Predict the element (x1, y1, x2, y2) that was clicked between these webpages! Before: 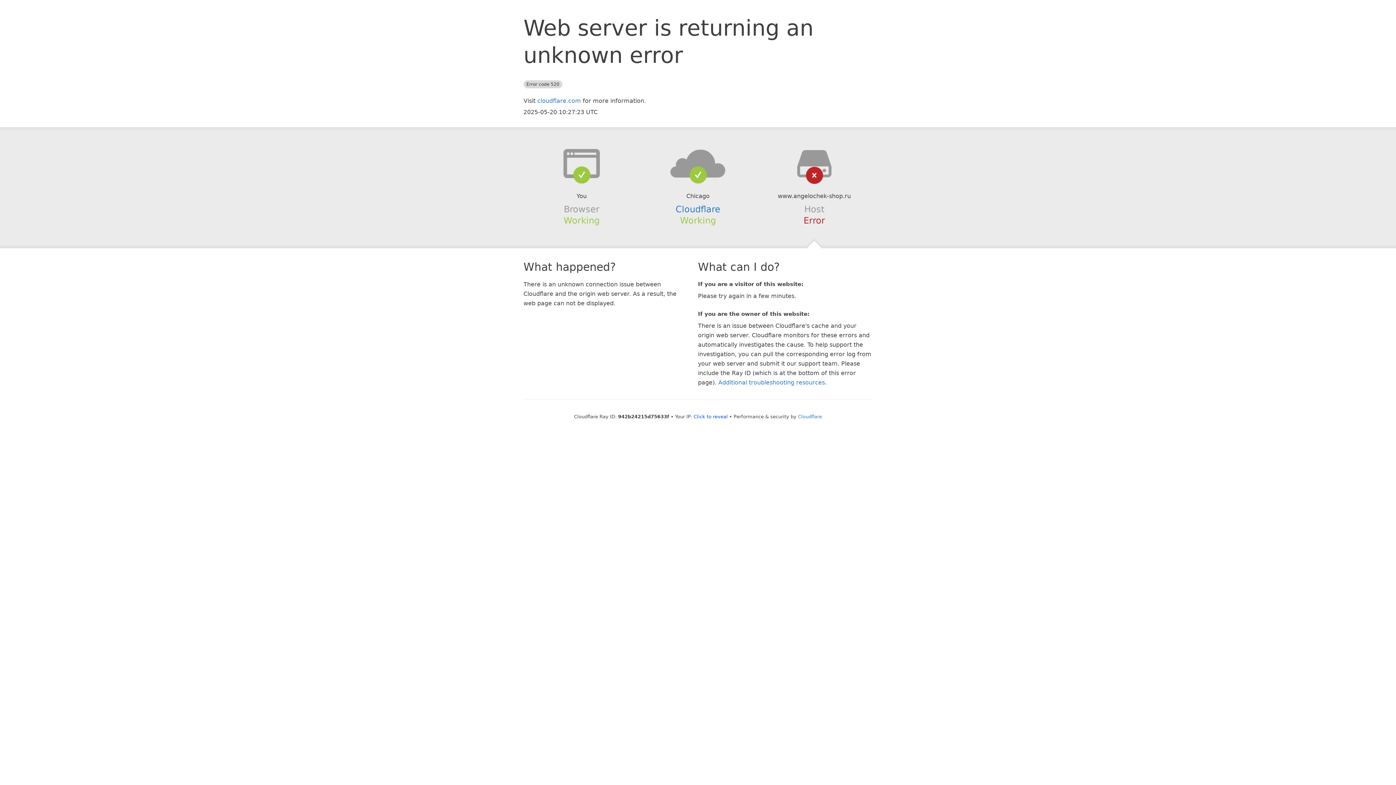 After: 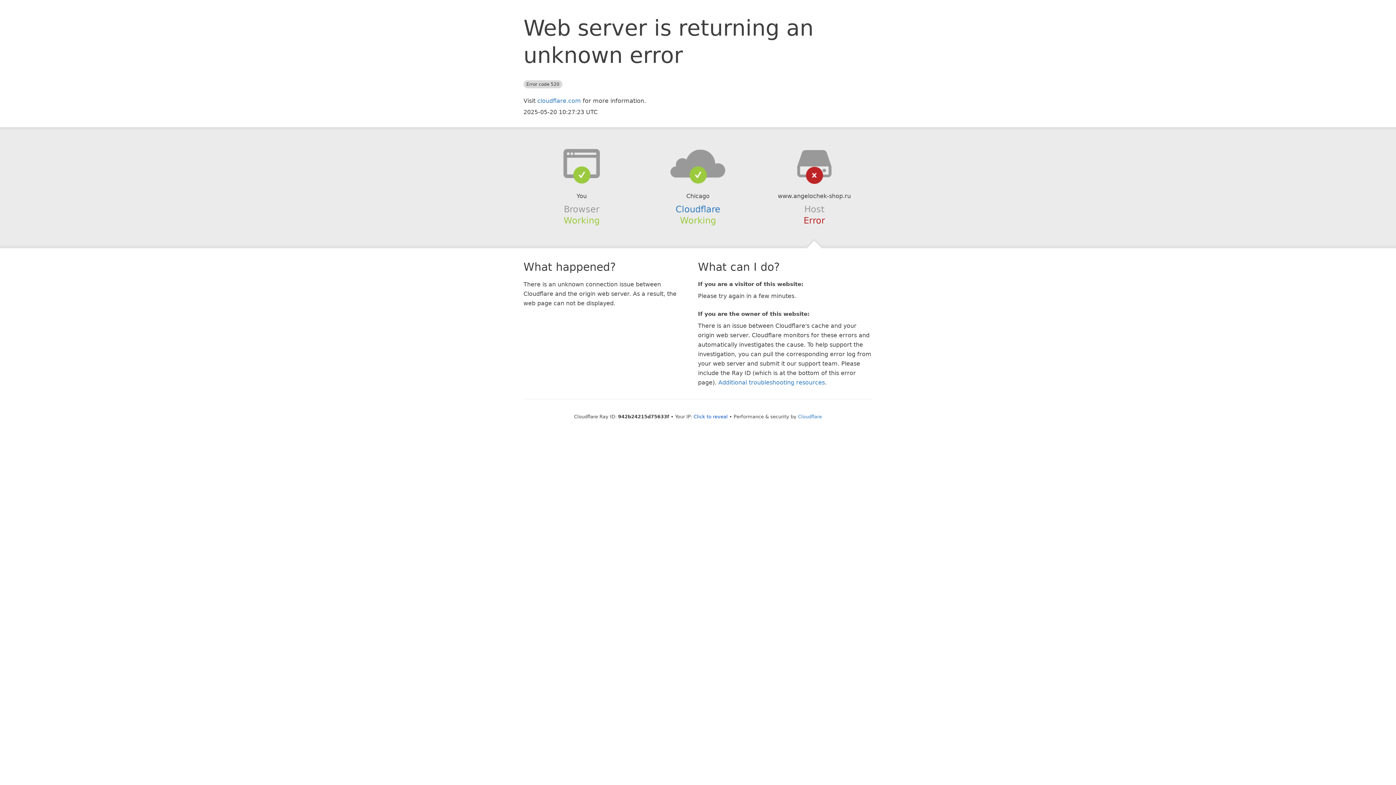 Action: bbox: (639, 148, 756, 178)